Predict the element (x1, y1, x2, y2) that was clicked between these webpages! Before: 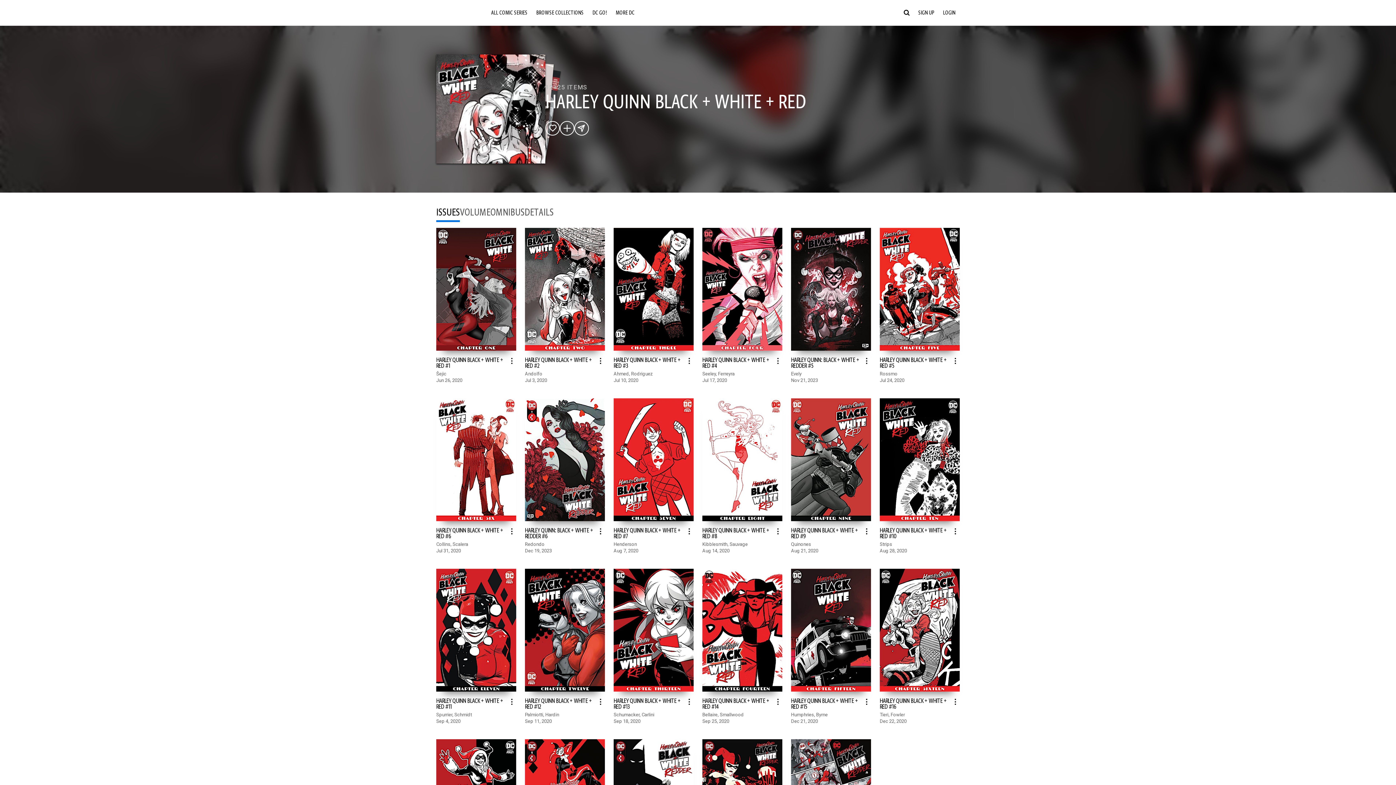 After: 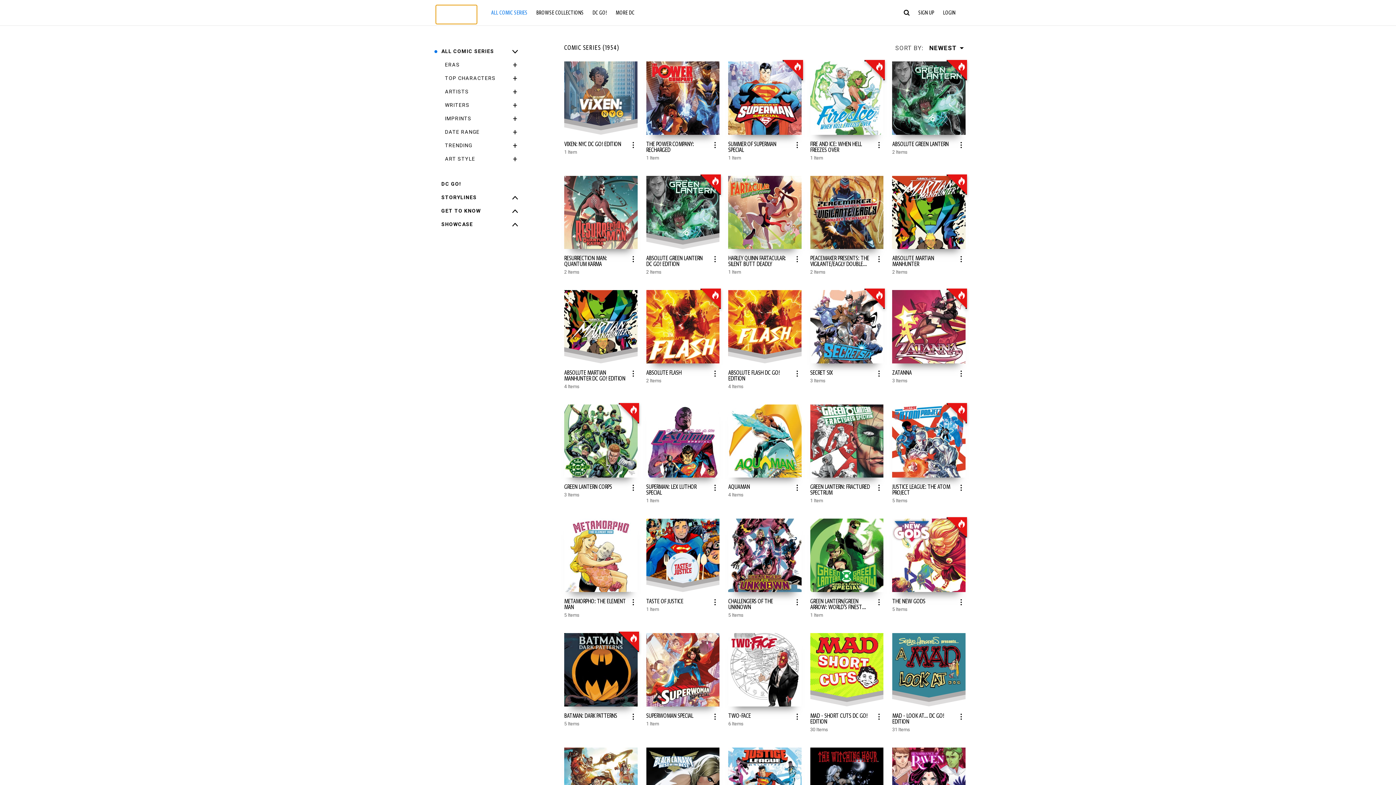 Action: bbox: (486, 0, 532, 25) label: ALL COMIC SERIES